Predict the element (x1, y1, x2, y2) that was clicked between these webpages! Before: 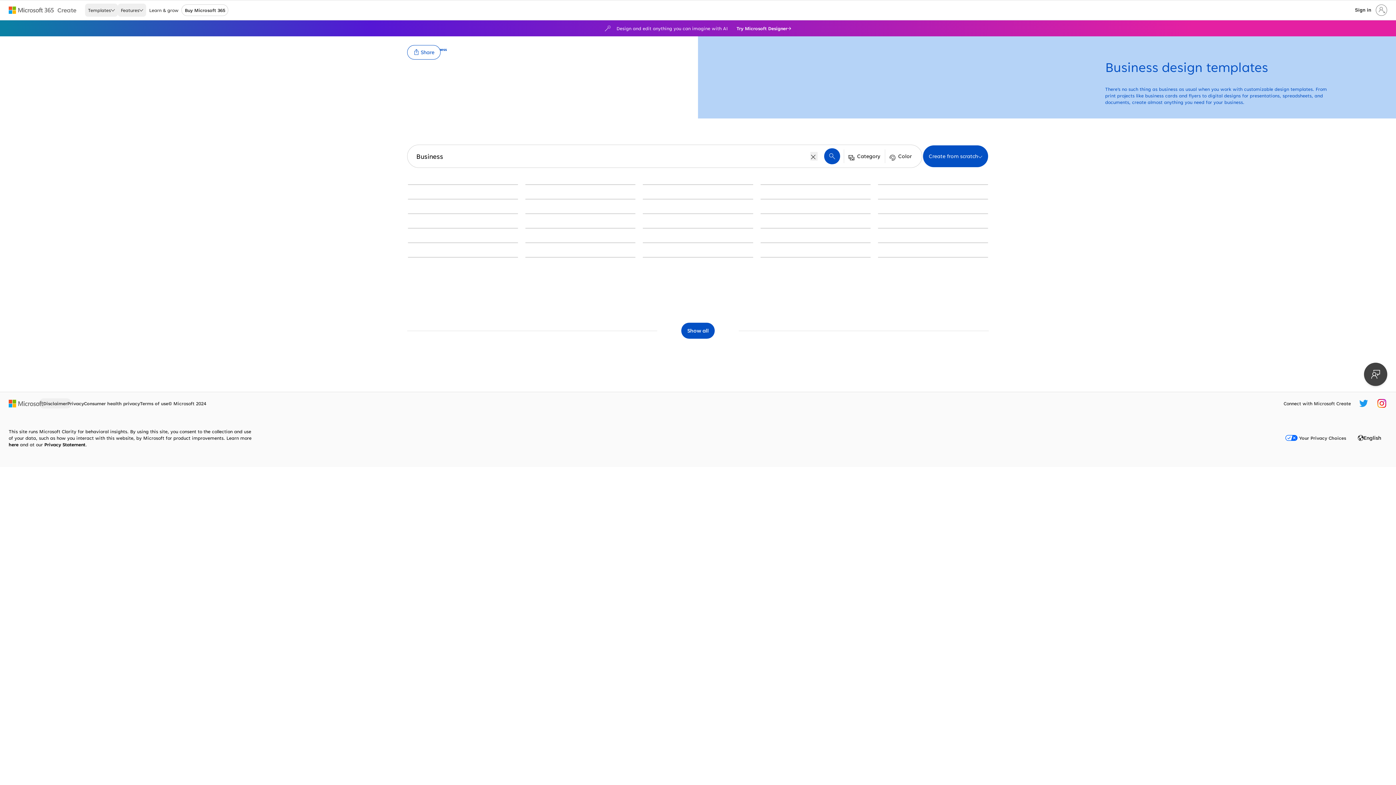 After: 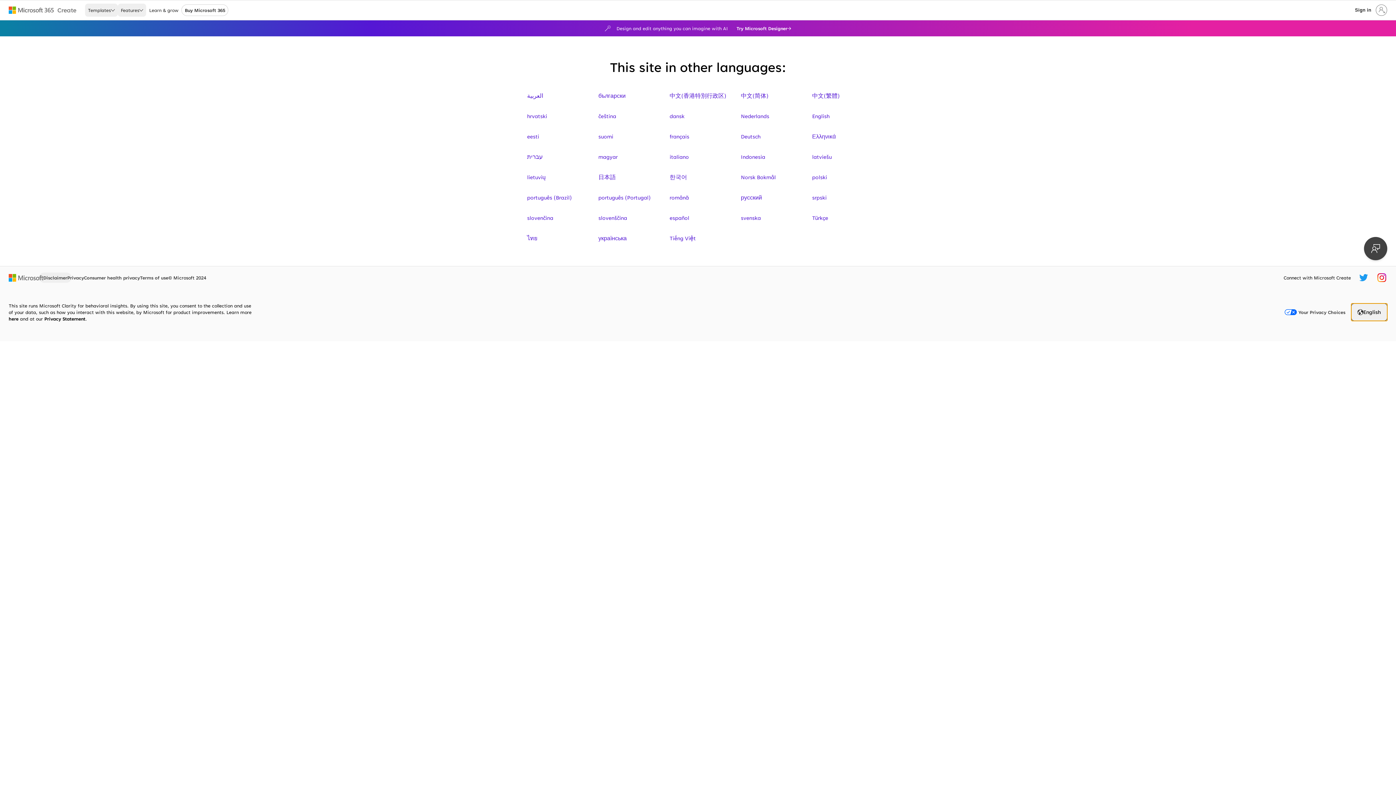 Action: label: English bbox: (1352, 429, 1387, 447)